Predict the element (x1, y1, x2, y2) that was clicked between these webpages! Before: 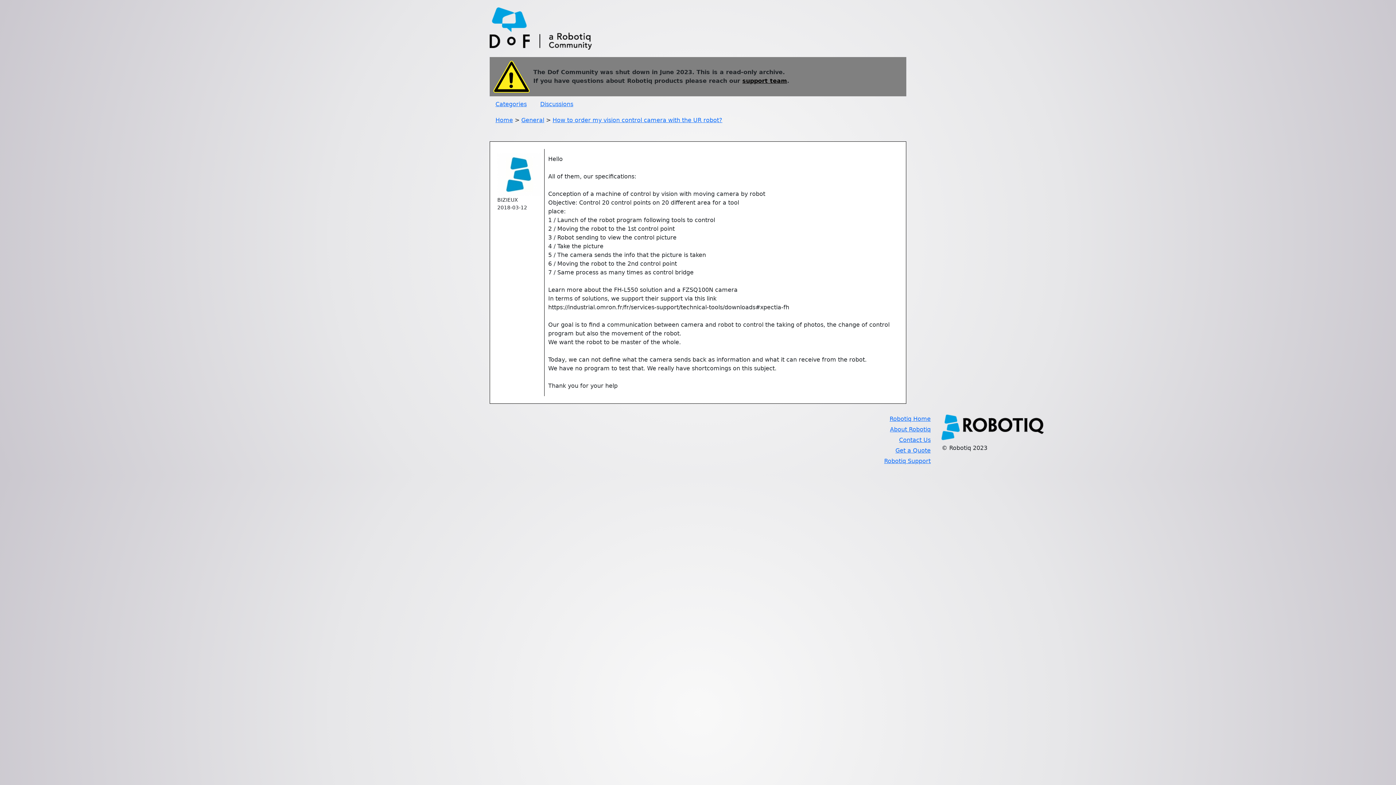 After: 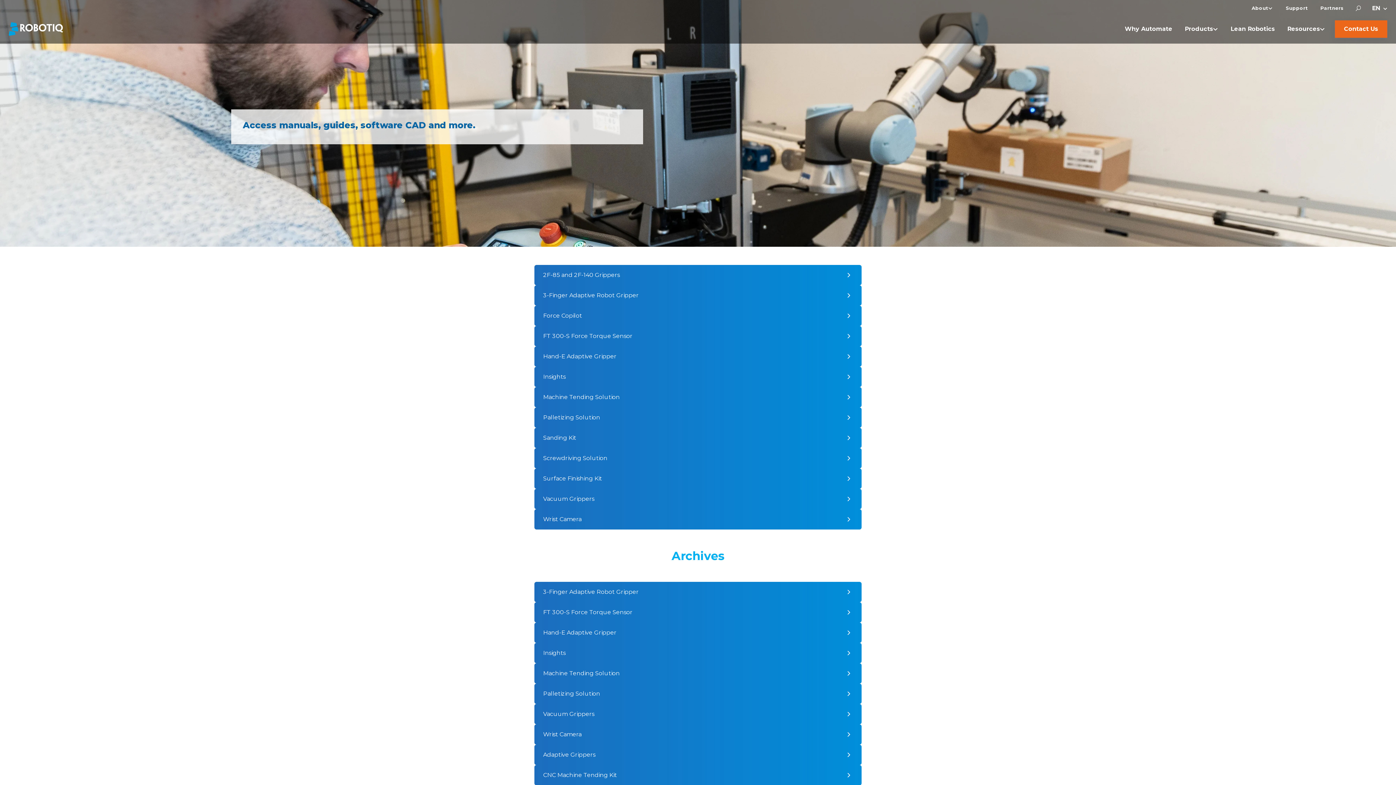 Action: bbox: (742, 77, 787, 84) label: support team